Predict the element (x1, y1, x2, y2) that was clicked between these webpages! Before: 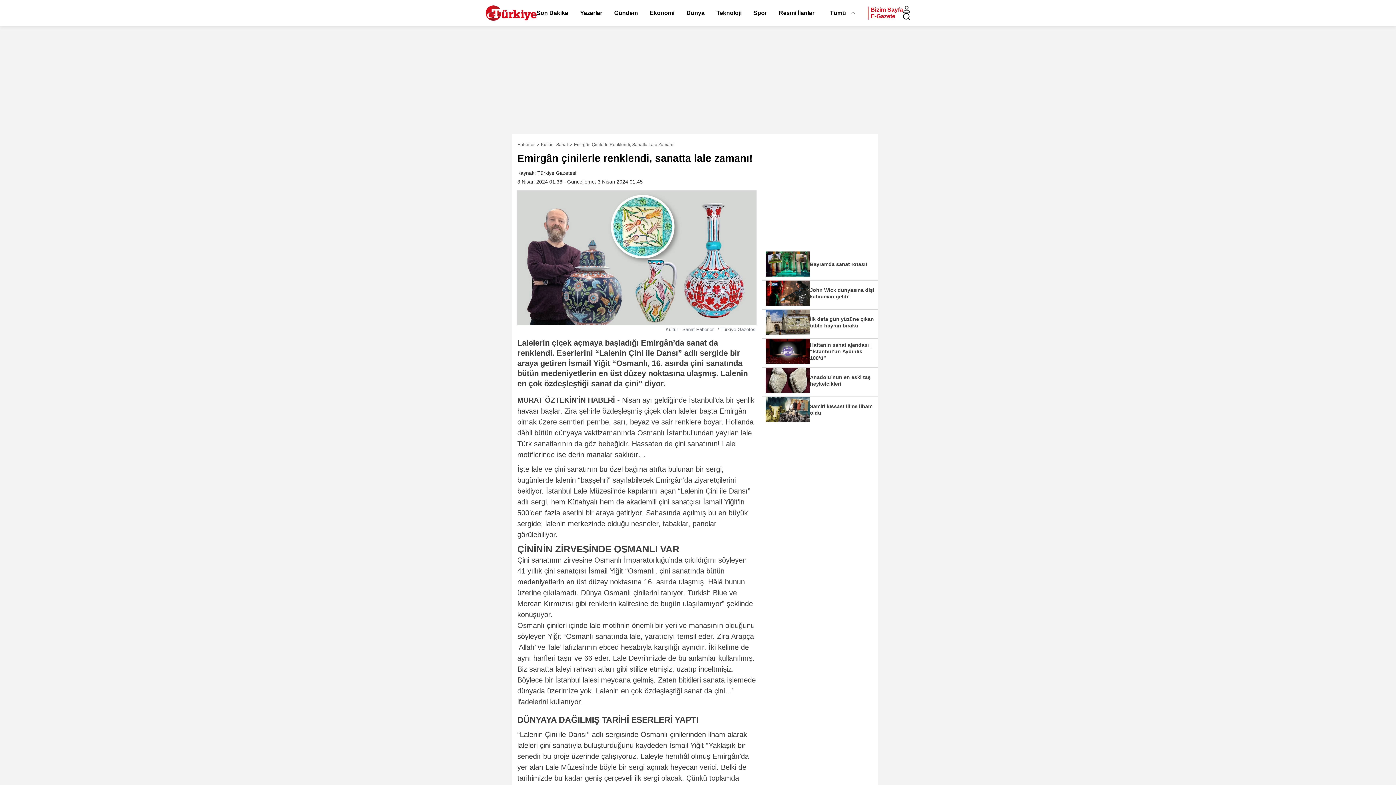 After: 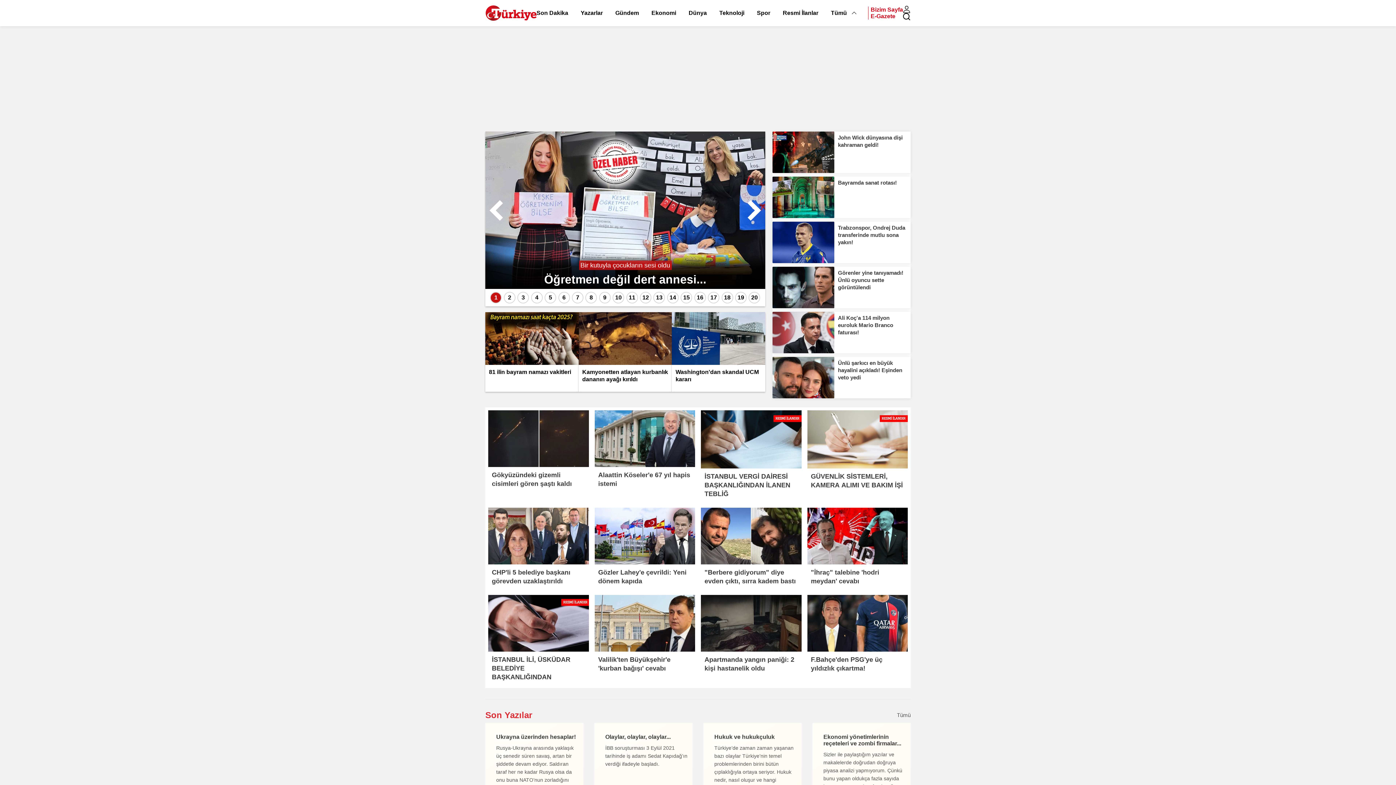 Action: bbox: (485, 5, 536, 20)